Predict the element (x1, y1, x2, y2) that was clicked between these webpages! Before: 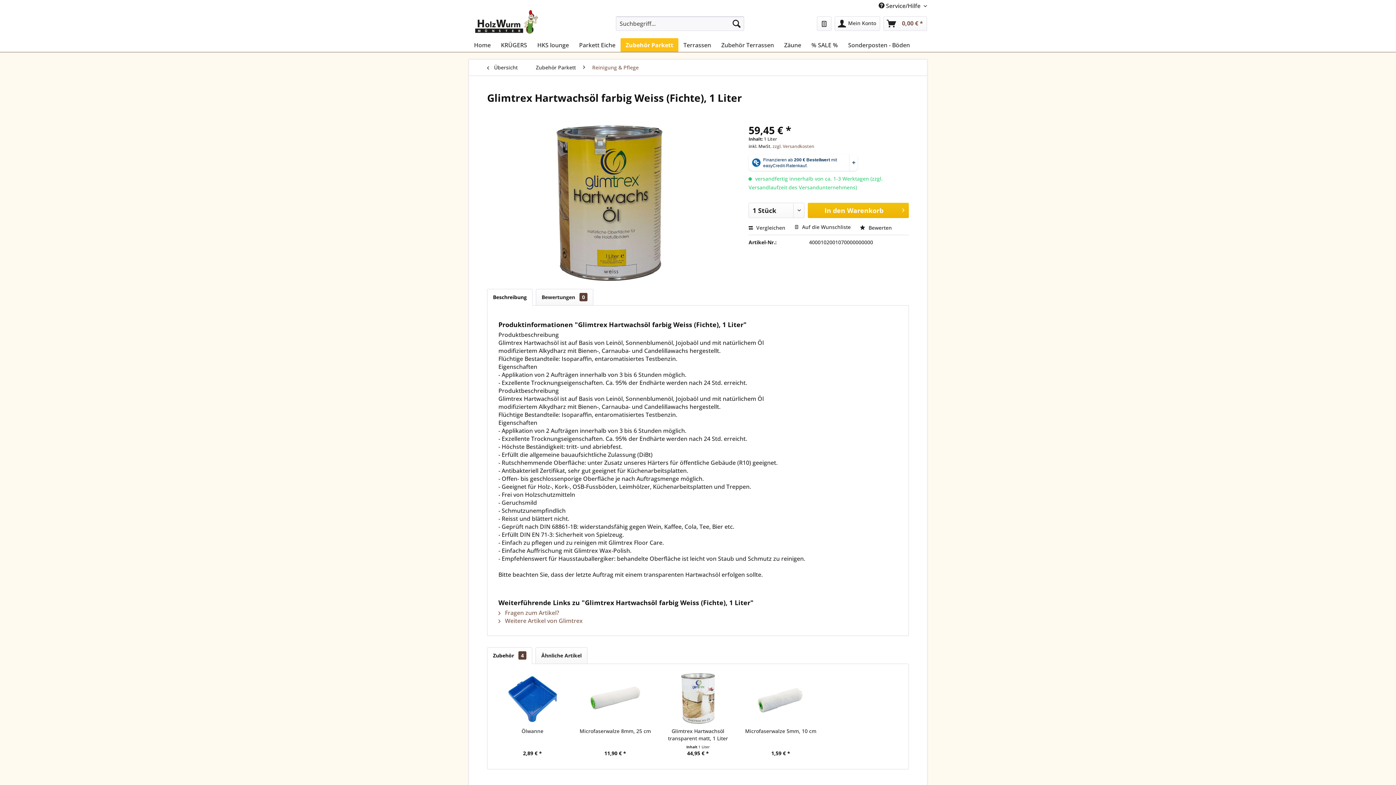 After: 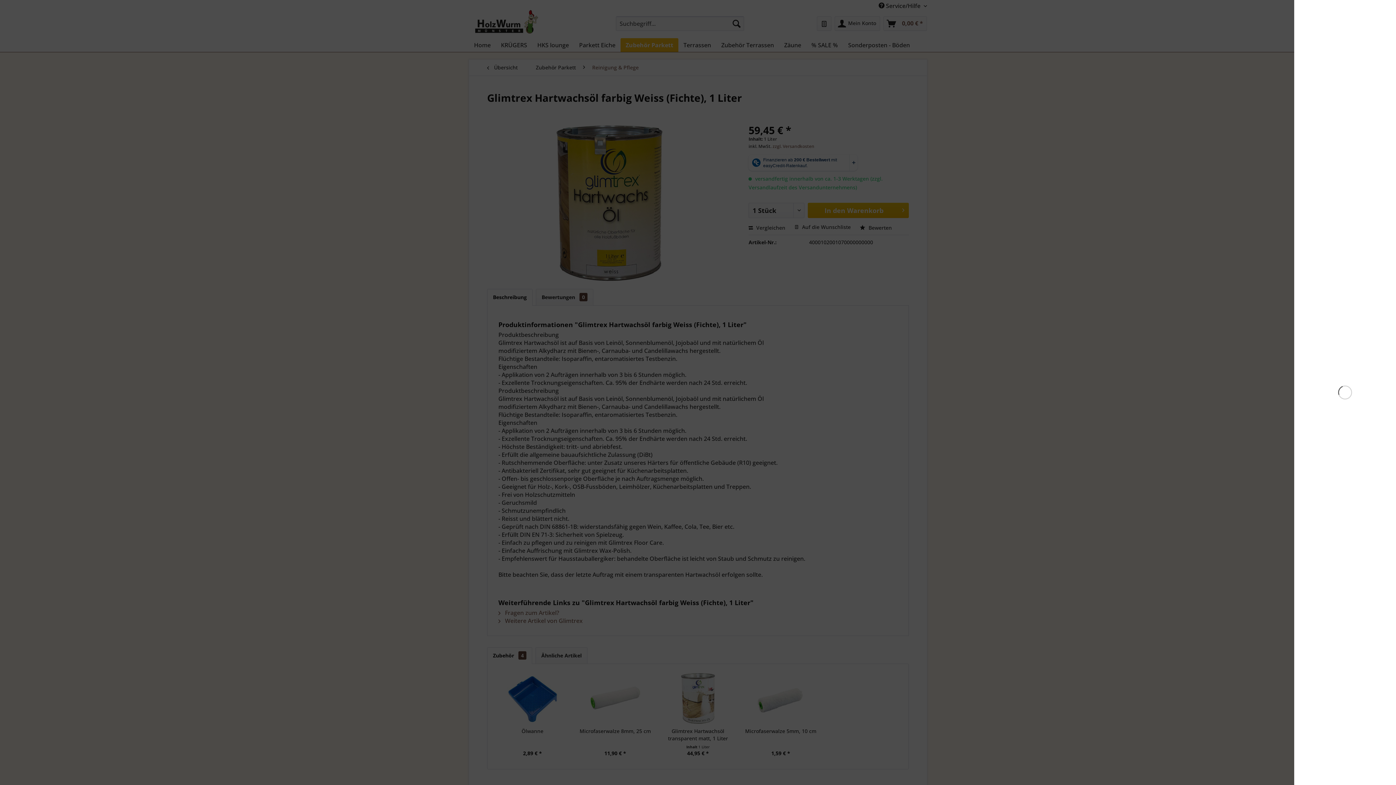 Action: label: Warenkorb bbox: (883, 16, 927, 30)